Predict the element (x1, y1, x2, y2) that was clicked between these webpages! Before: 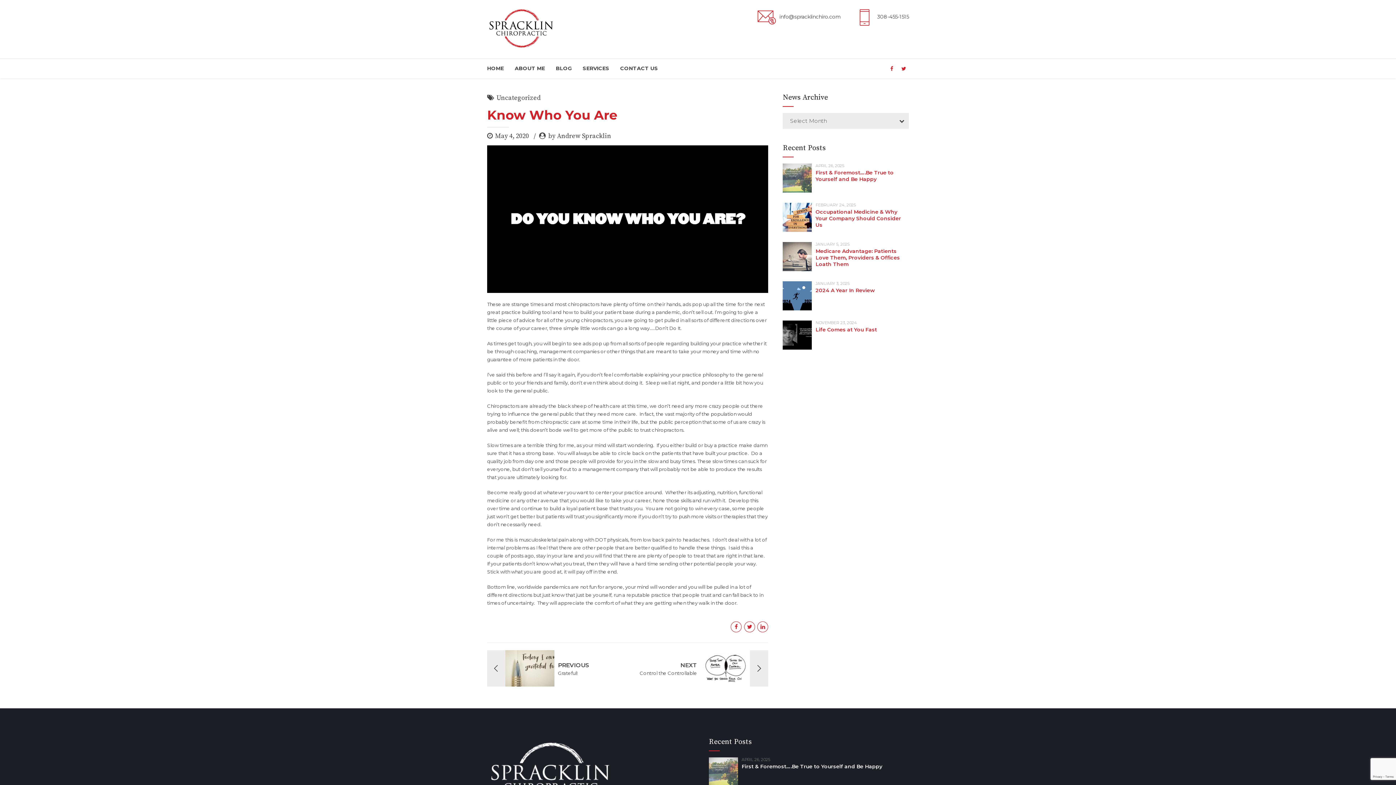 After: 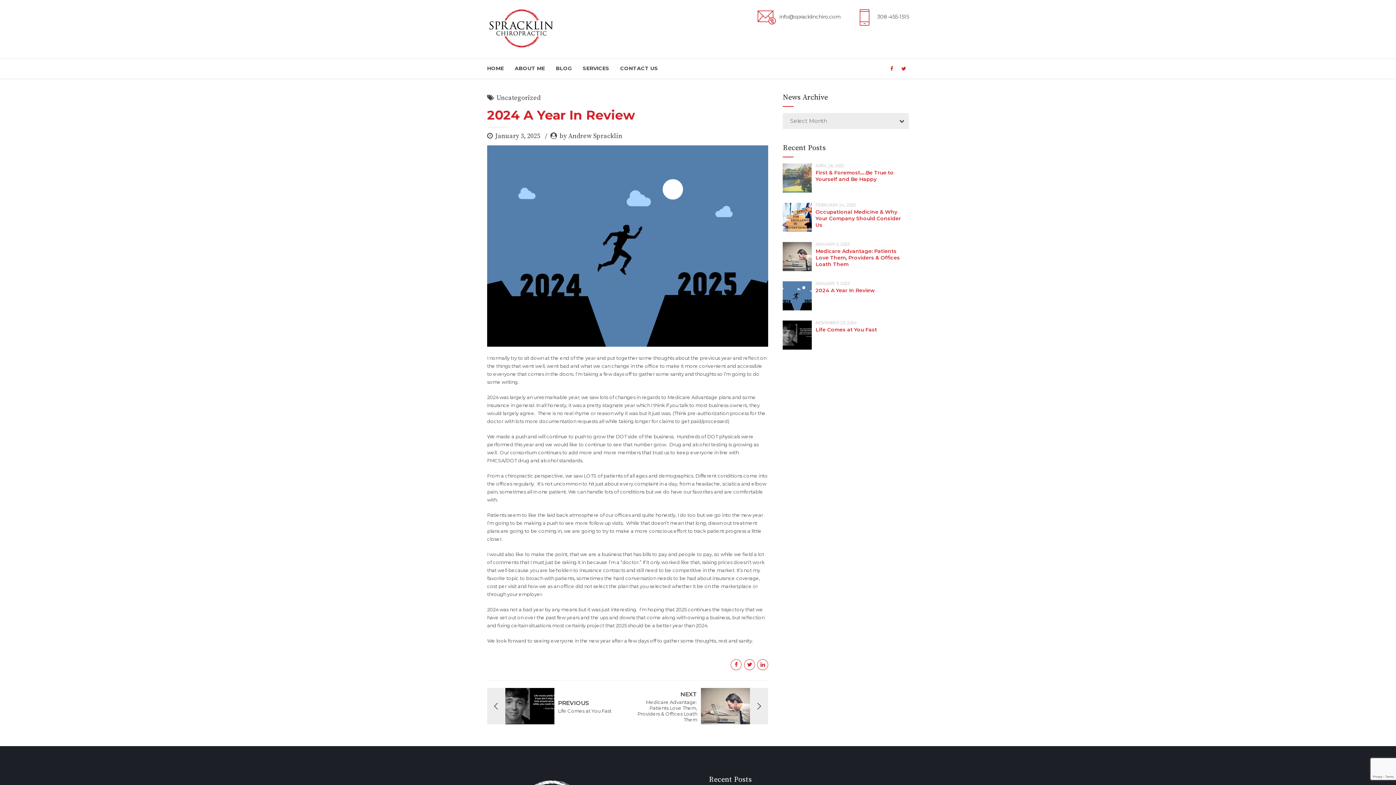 Action: label: 2024 A Year In Review bbox: (815, 287, 875, 293)